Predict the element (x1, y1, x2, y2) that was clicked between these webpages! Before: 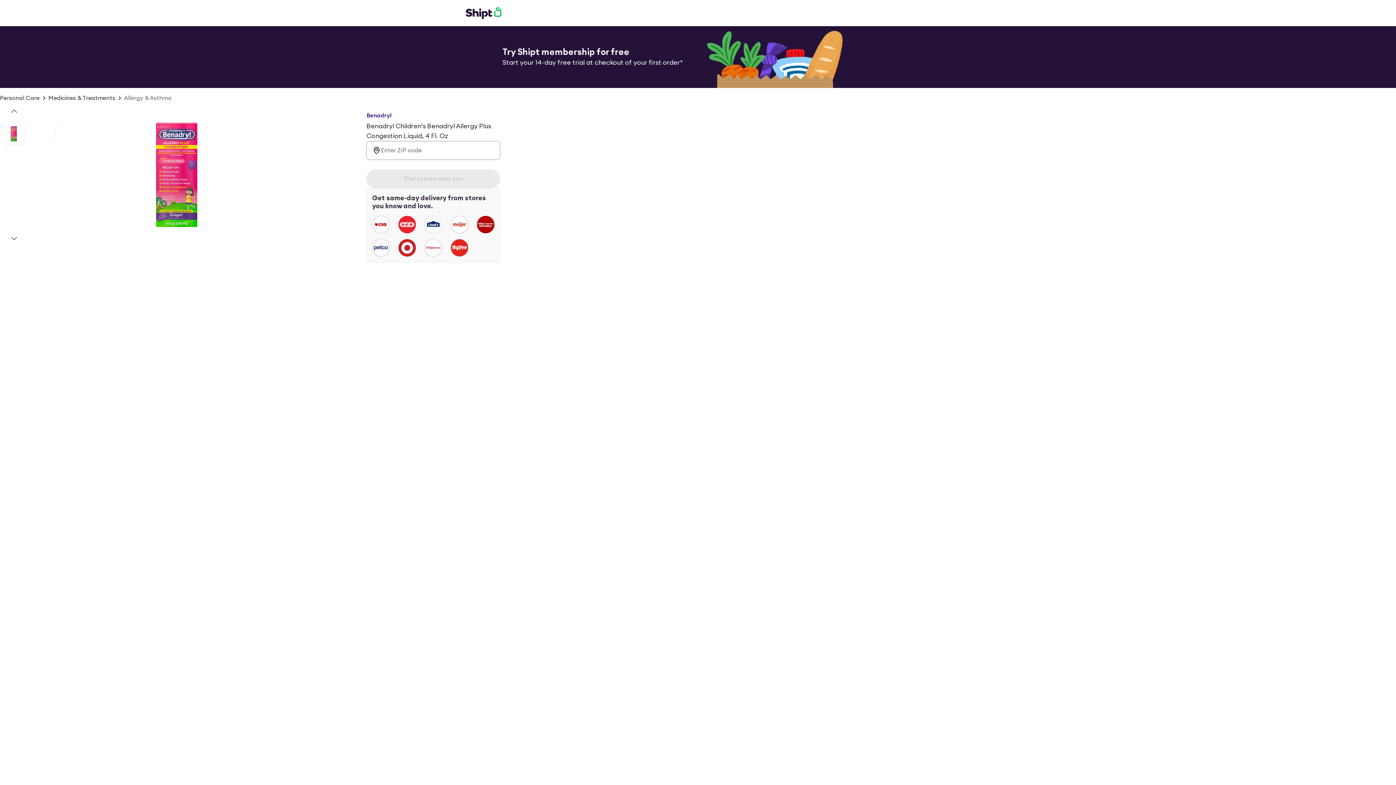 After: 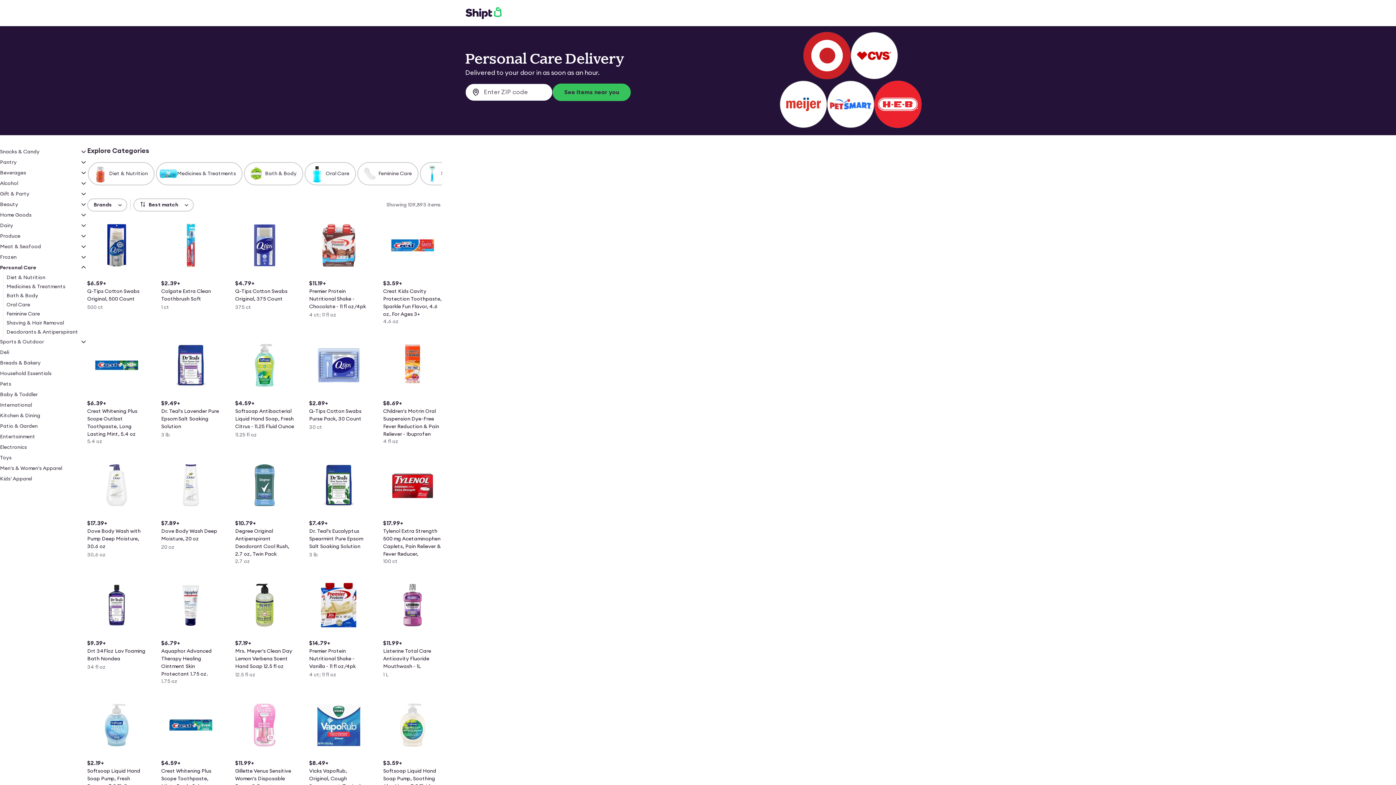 Action: bbox: (0, 93, 39, 102) label: Personal Care